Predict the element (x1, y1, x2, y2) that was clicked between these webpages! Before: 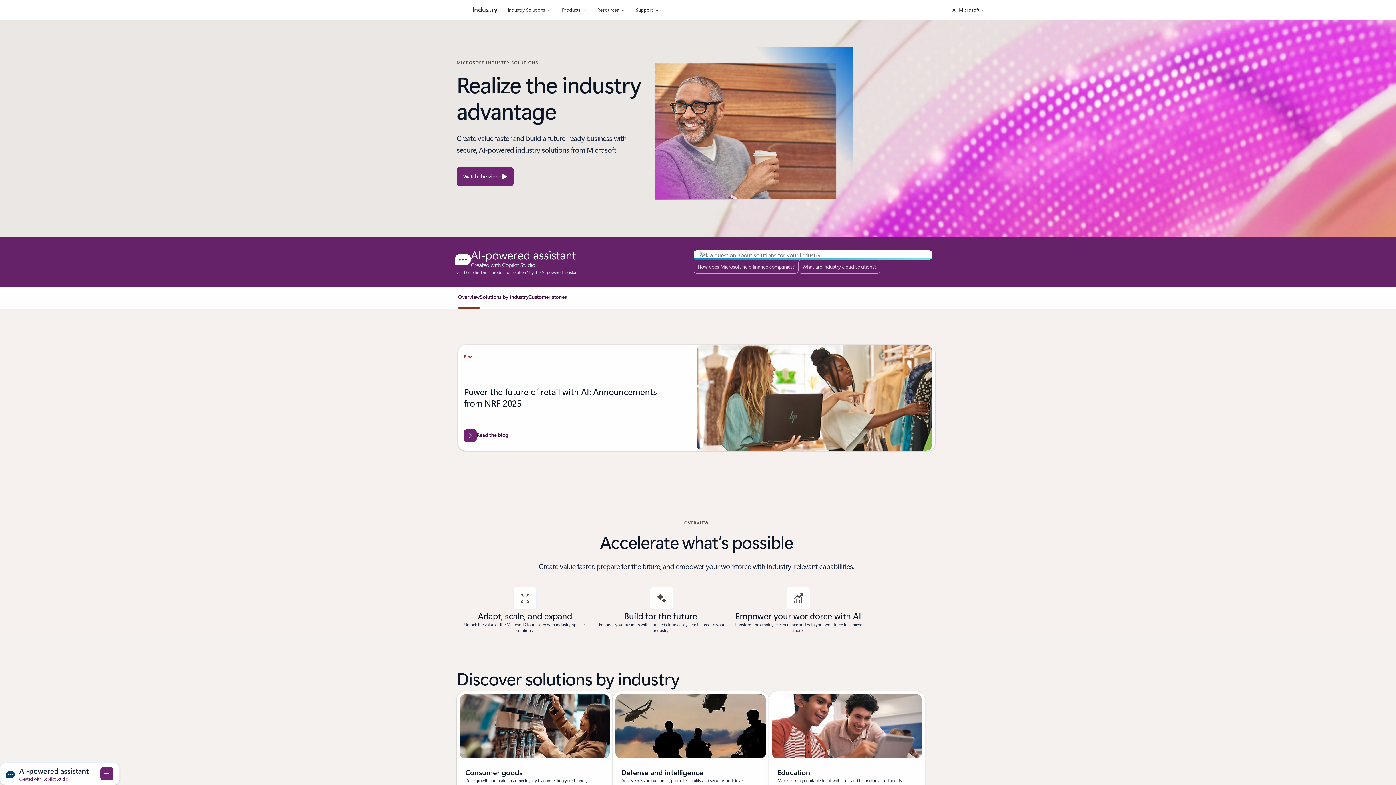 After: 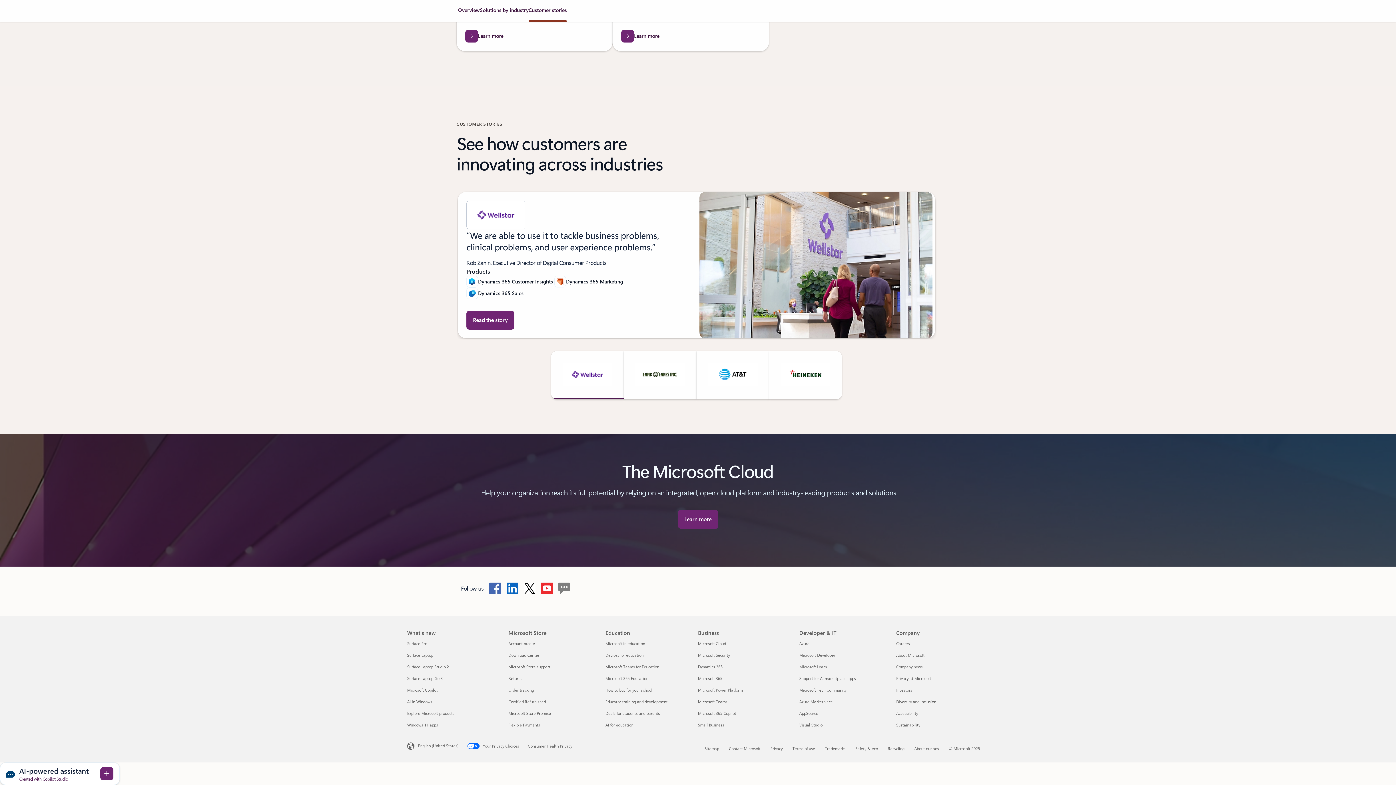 Action: label: Customerstories bbox: (528, 292, 566, 307)